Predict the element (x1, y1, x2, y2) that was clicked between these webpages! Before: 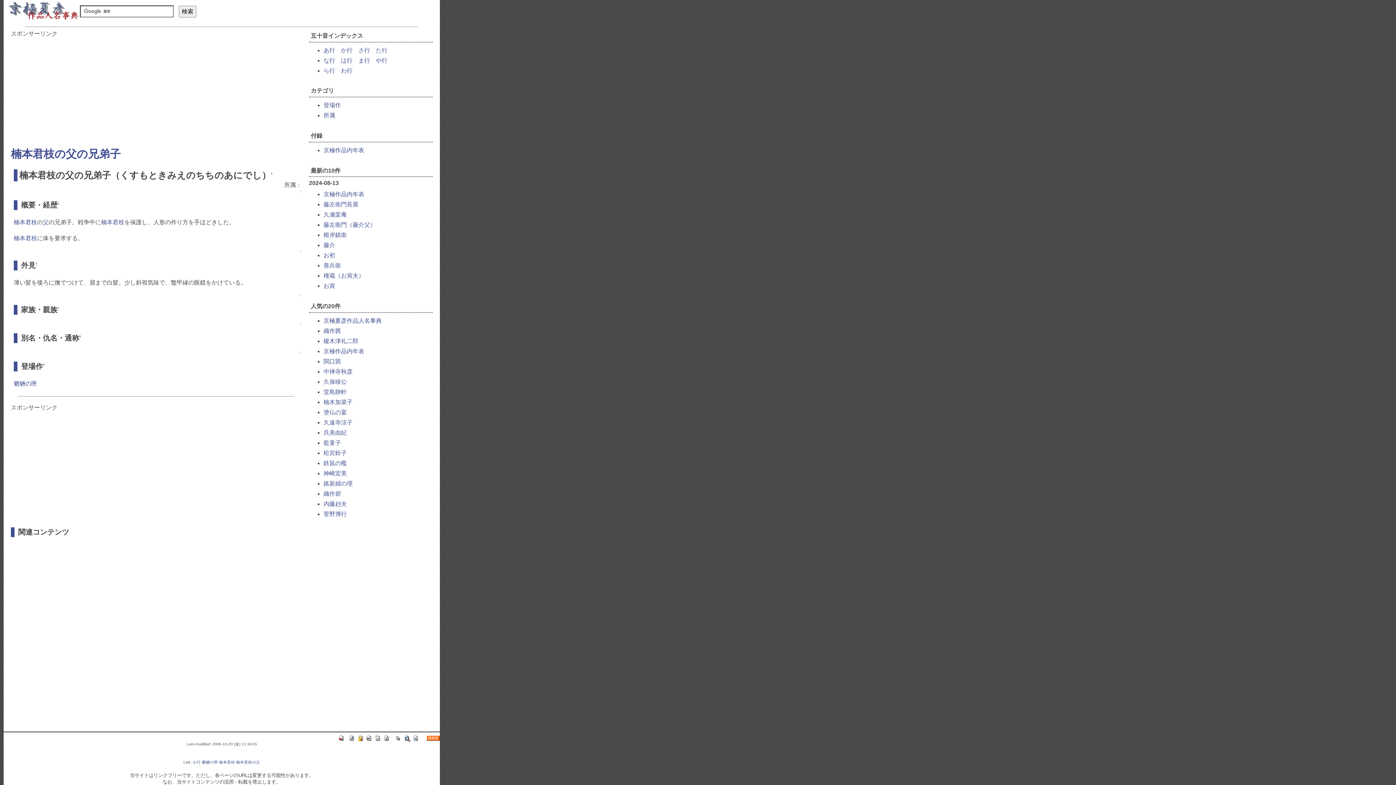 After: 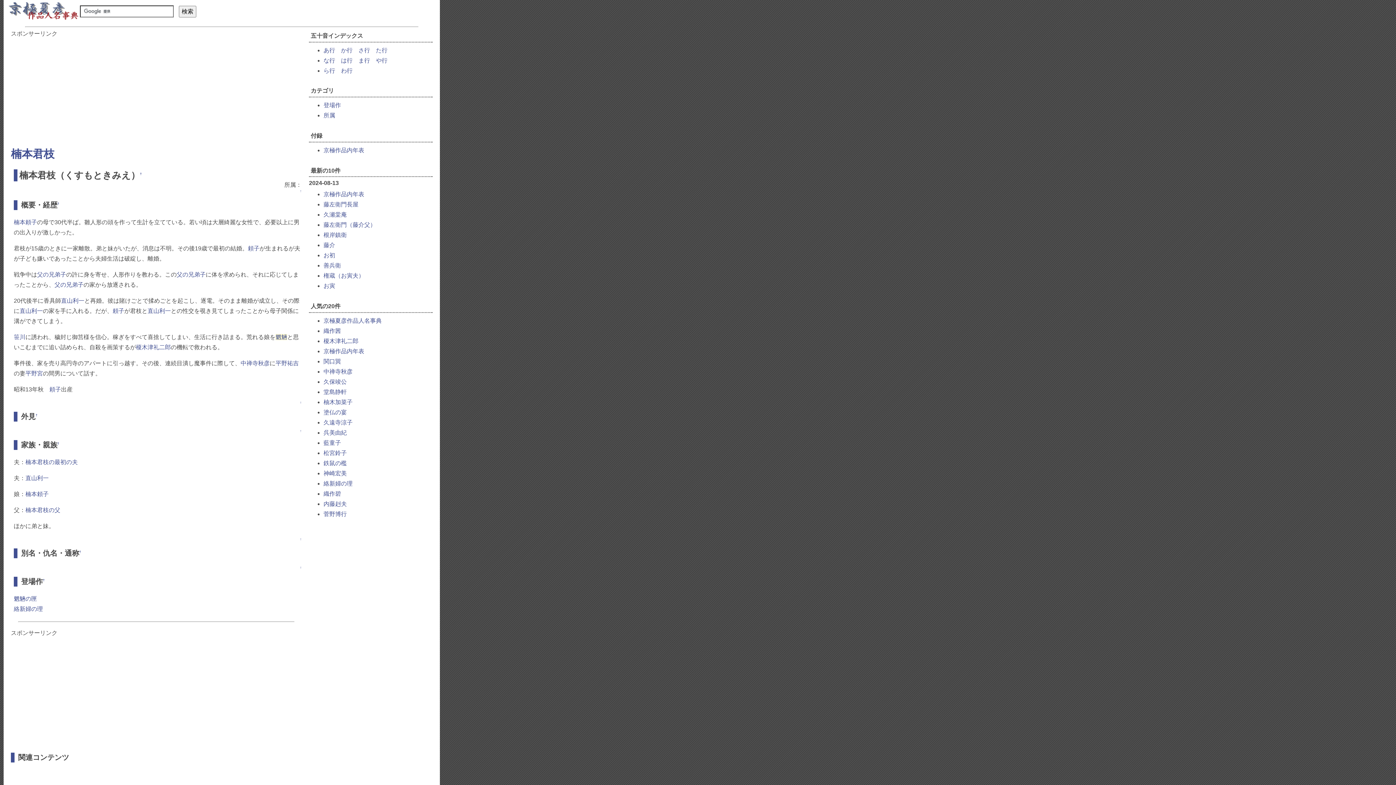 Action: bbox: (219, 760, 235, 764) label: 楠本君枝